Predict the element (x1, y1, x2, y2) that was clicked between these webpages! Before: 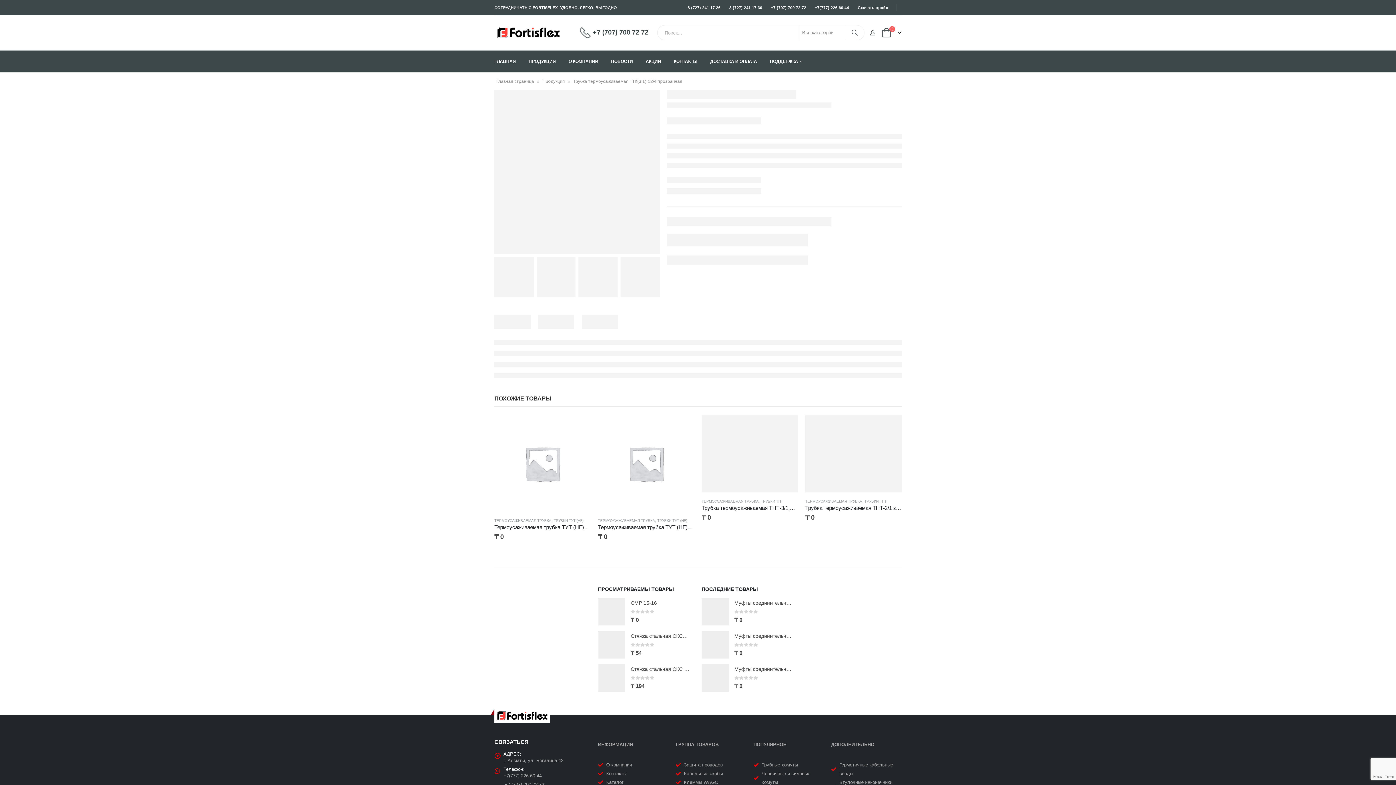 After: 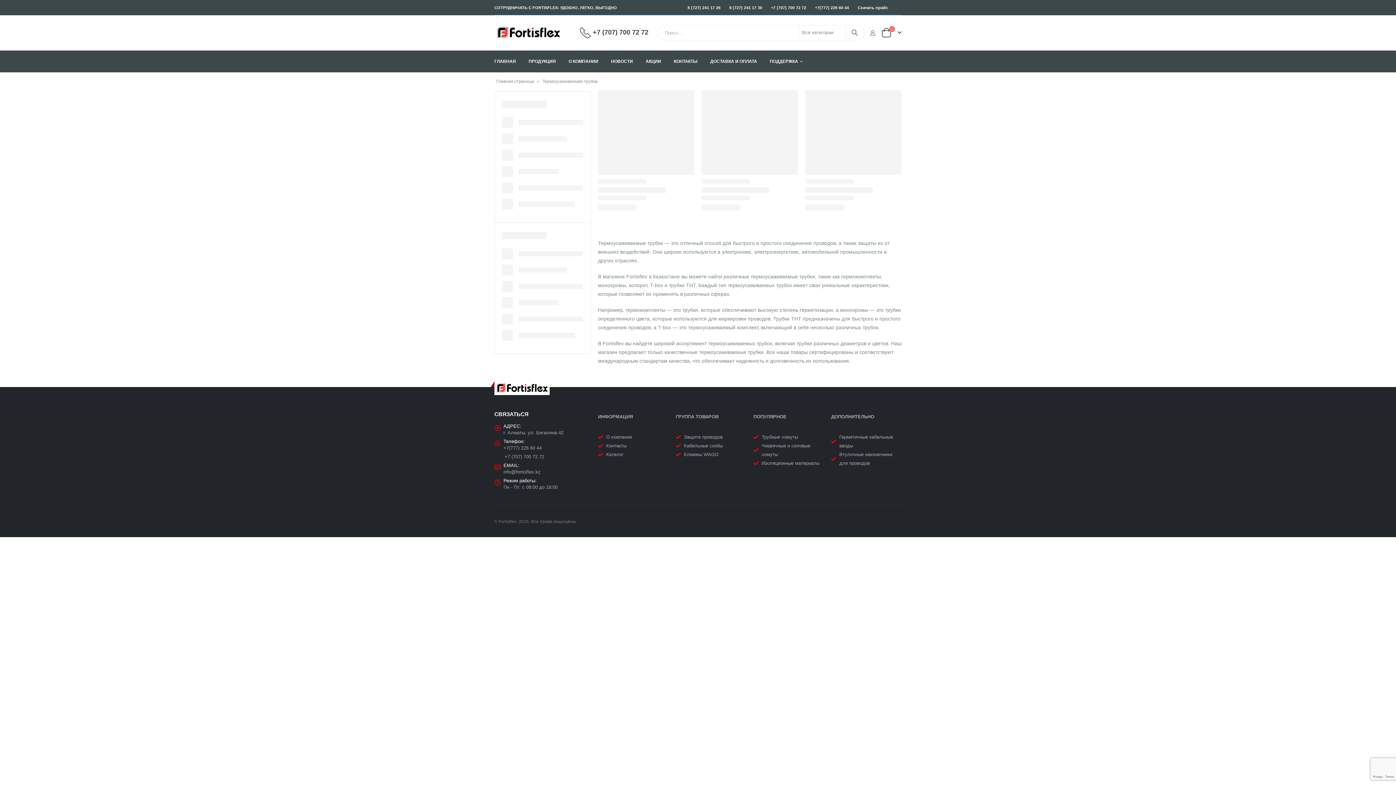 Action: label: ТЕРМОУСАЖИВАЕМАЯ ТРУБКА bbox: (701, 499, 758, 503)